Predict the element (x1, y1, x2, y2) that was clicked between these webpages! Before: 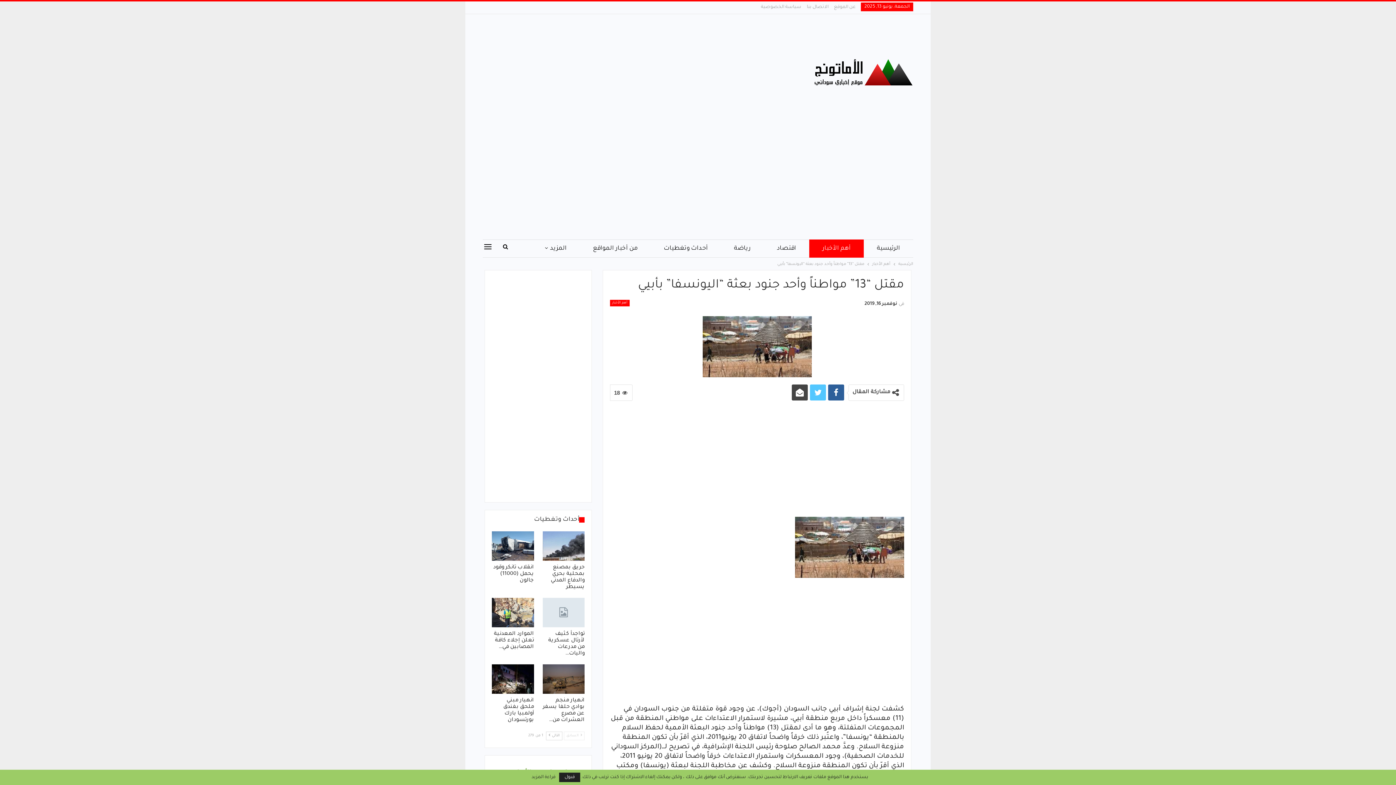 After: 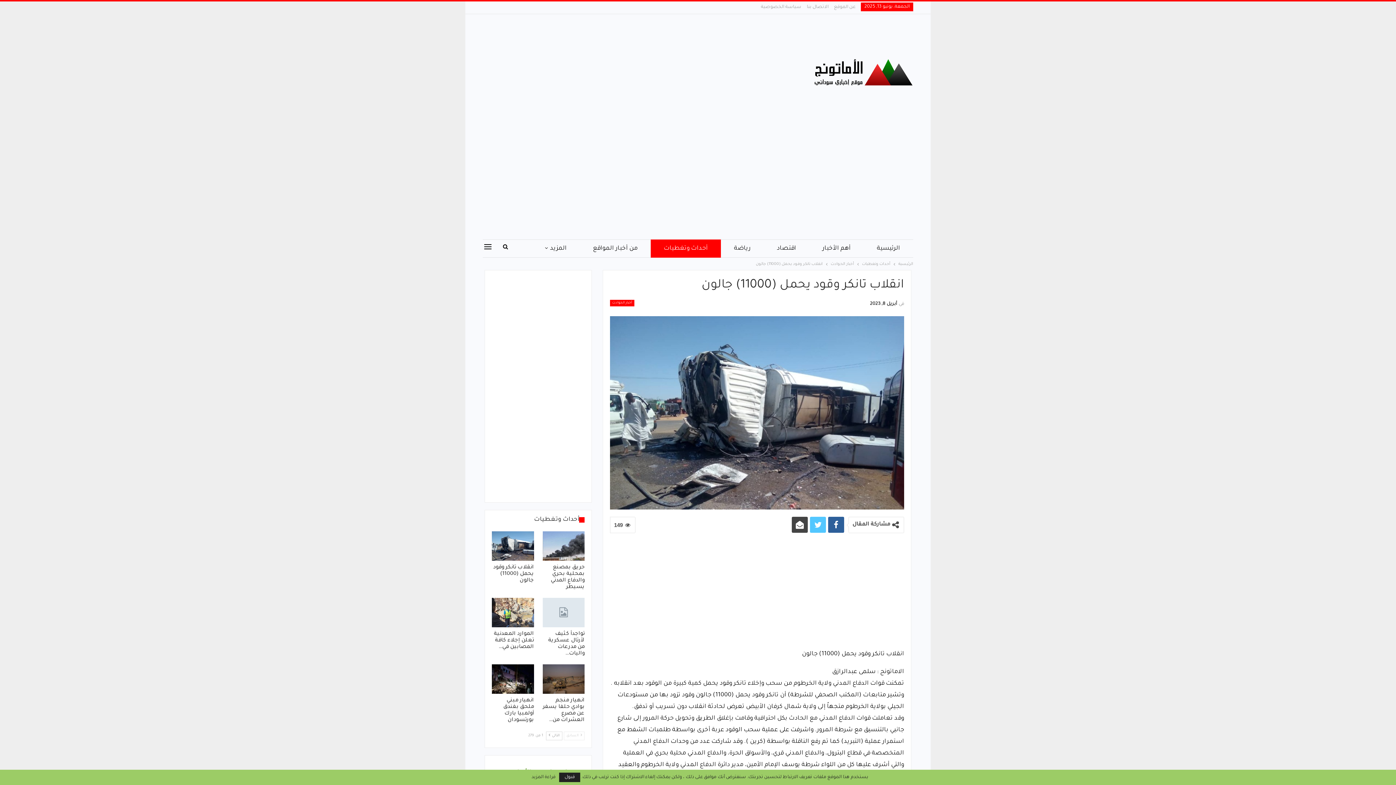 Action: label: انقلاب تانكر وقود يحمل (11000) جالون bbox: (493, 565, 534, 583)